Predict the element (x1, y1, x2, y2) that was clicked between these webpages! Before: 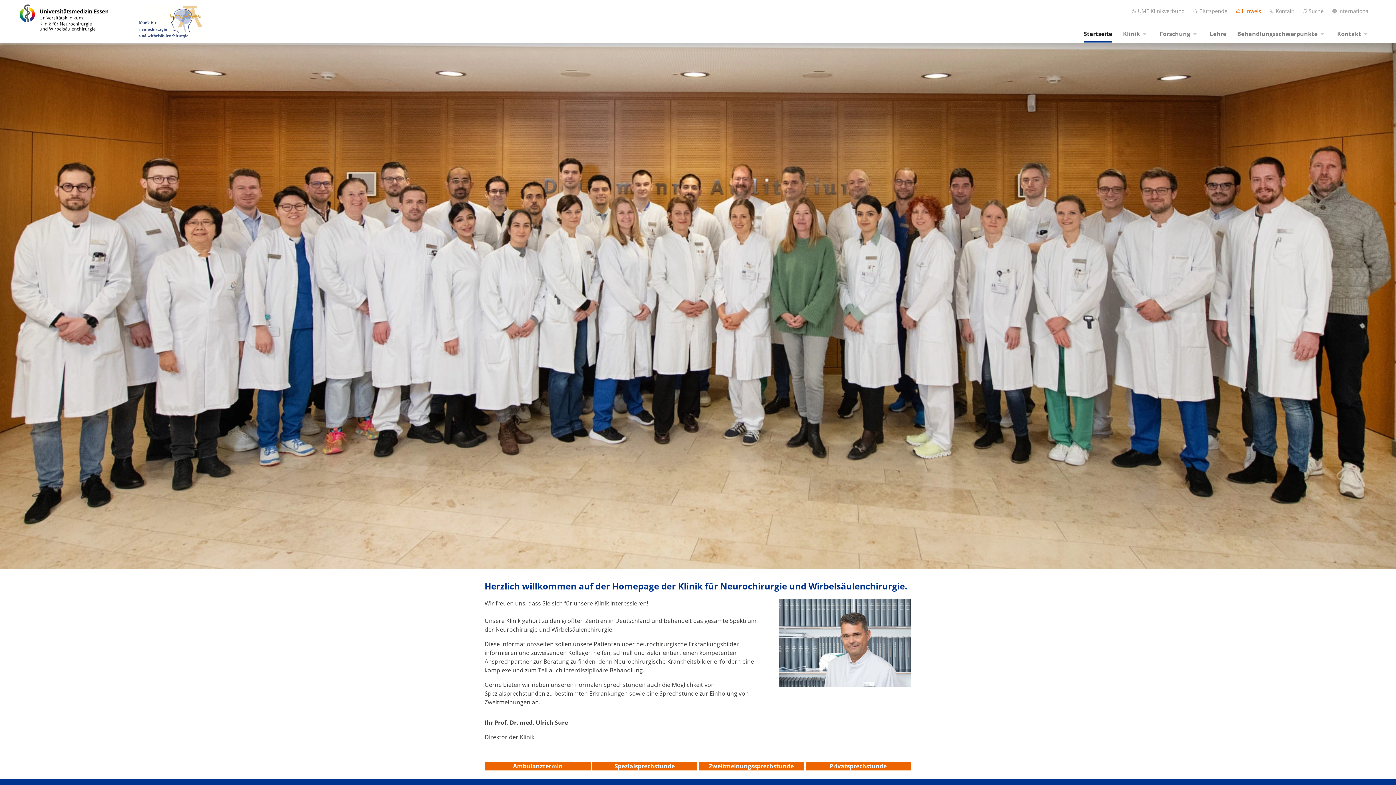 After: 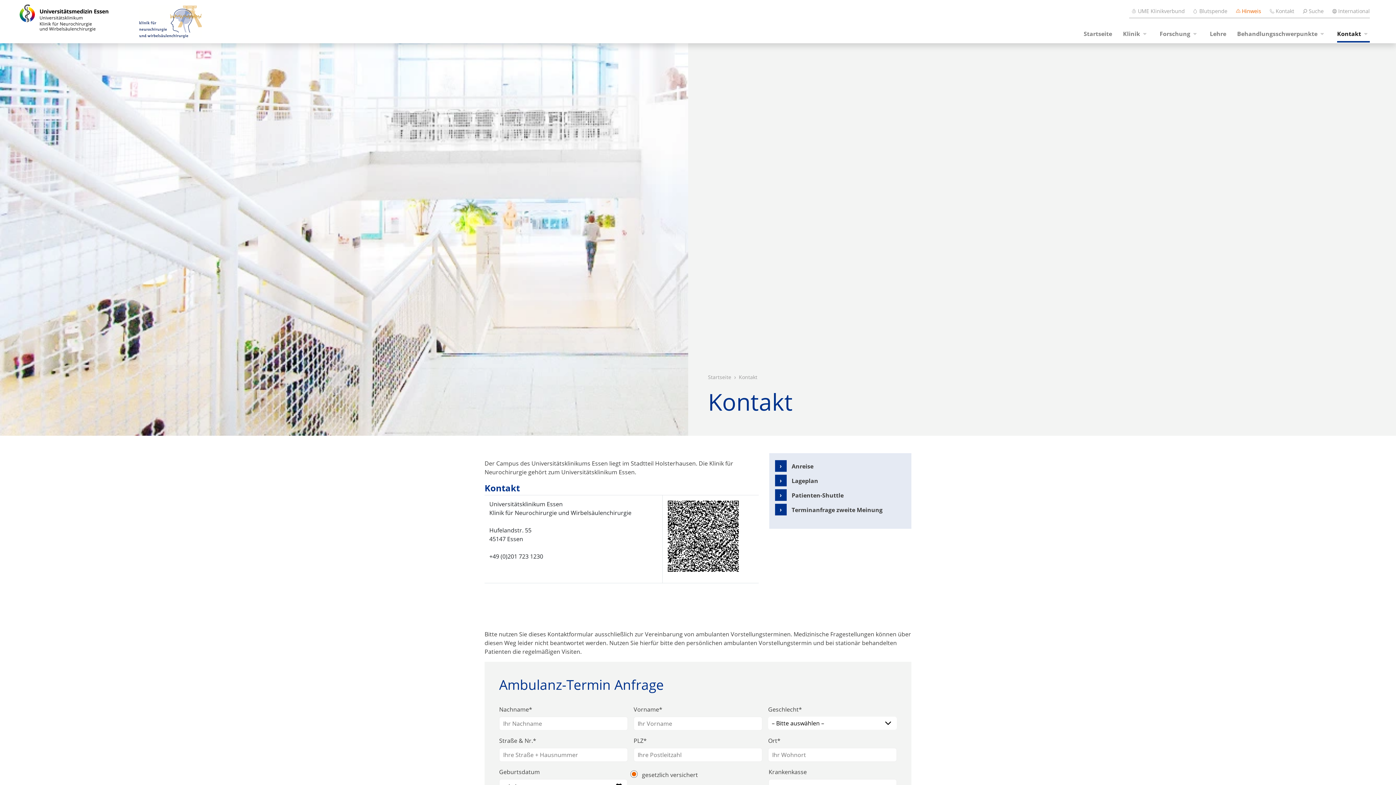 Action: label: Kontakt bbox: (1337, 26, 1370, 41)